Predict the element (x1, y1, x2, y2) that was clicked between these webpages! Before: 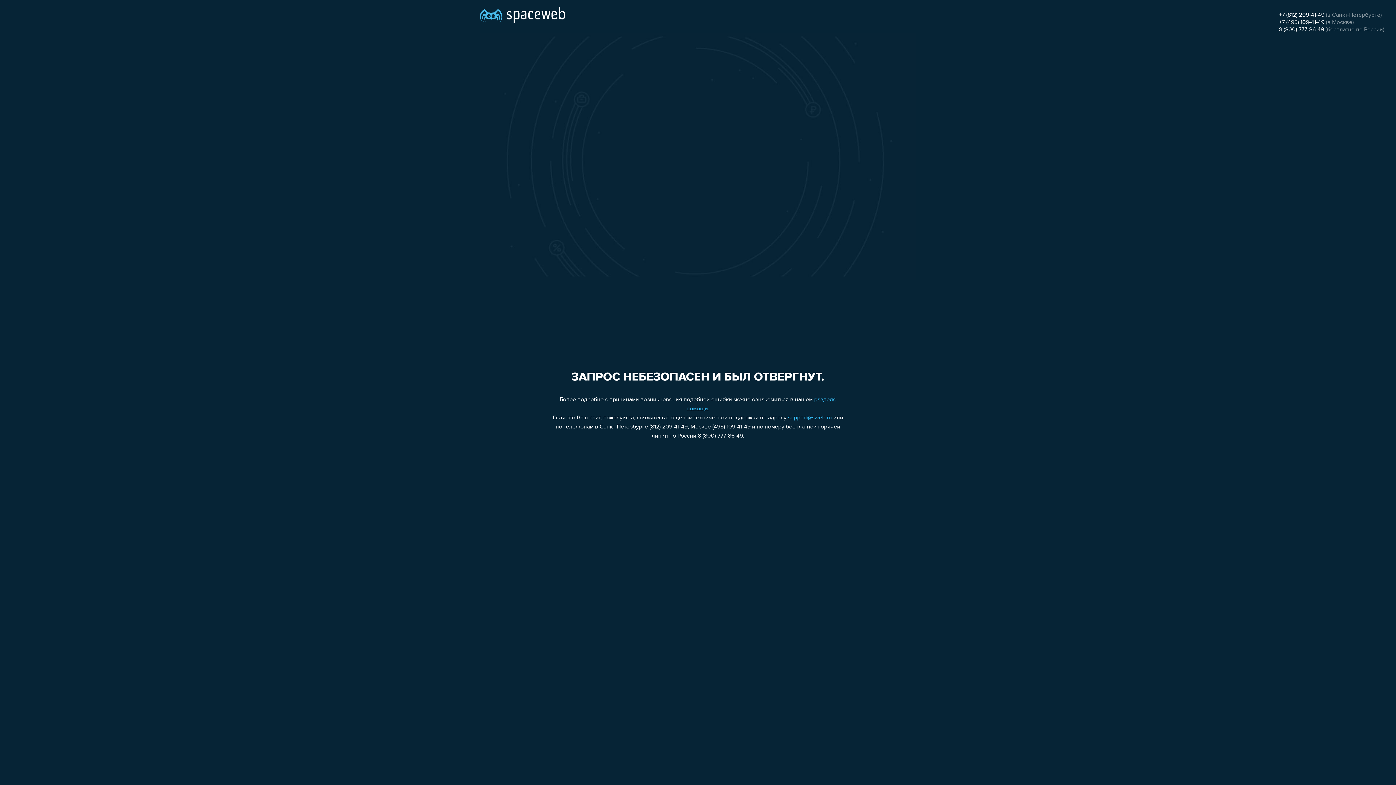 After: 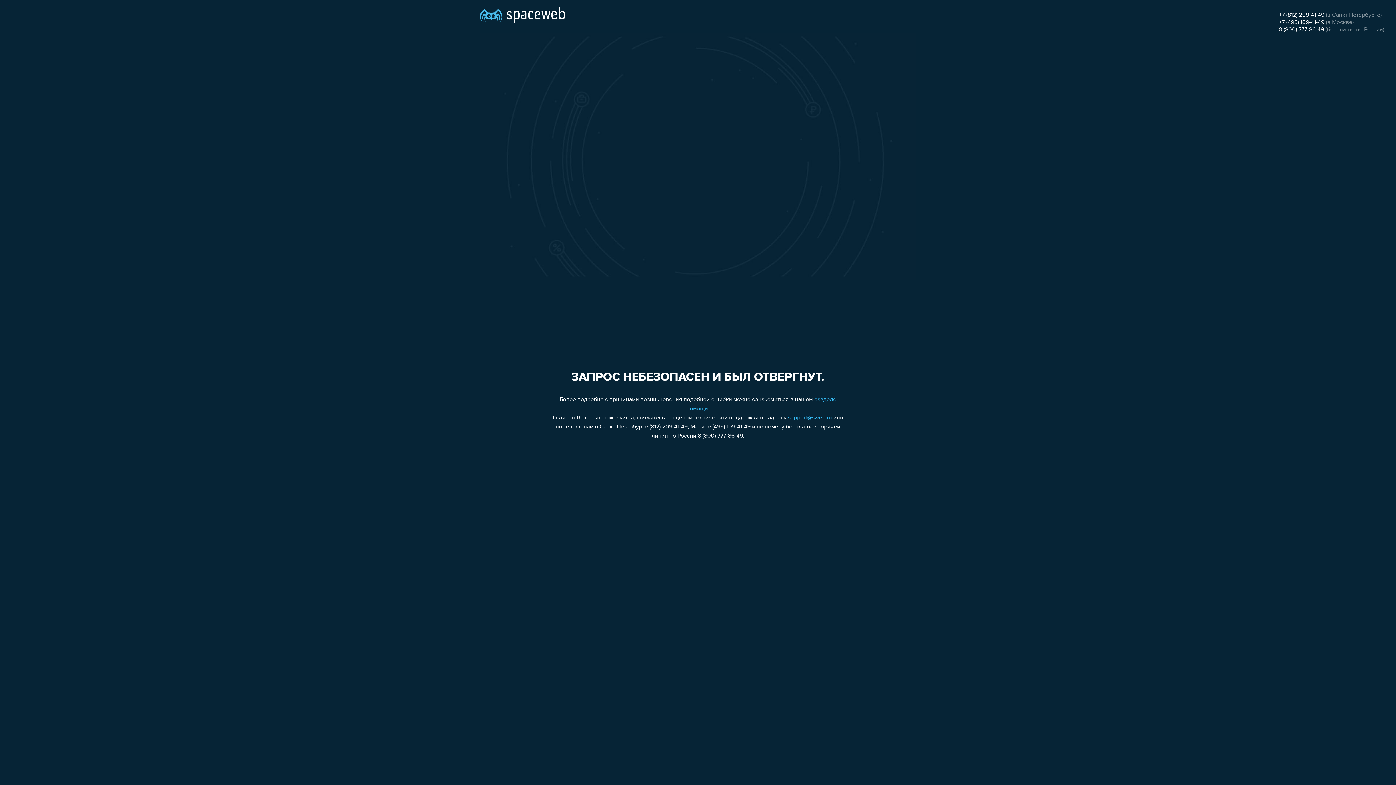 Action: bbox: (1279, 12, 1324, 18) label: +7 (812) 209-41-49